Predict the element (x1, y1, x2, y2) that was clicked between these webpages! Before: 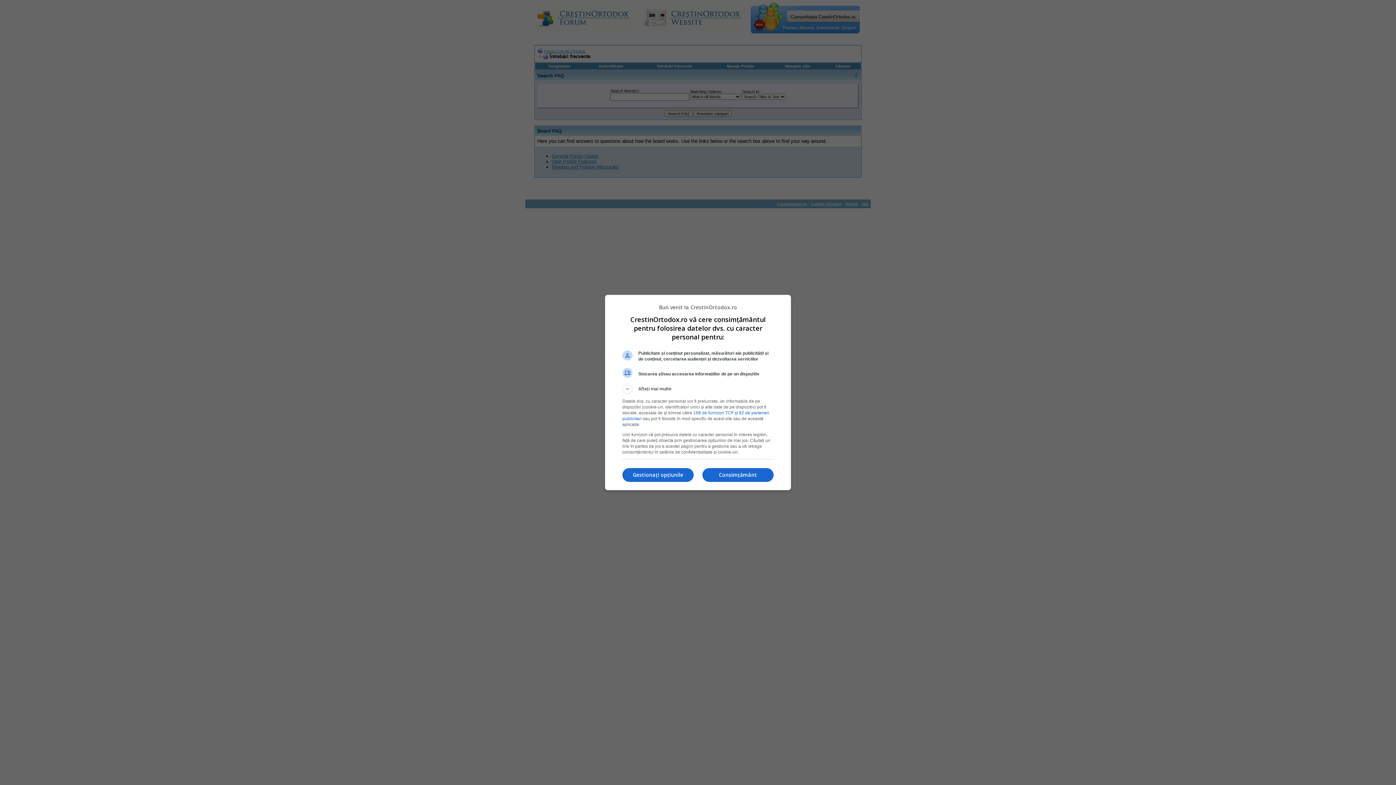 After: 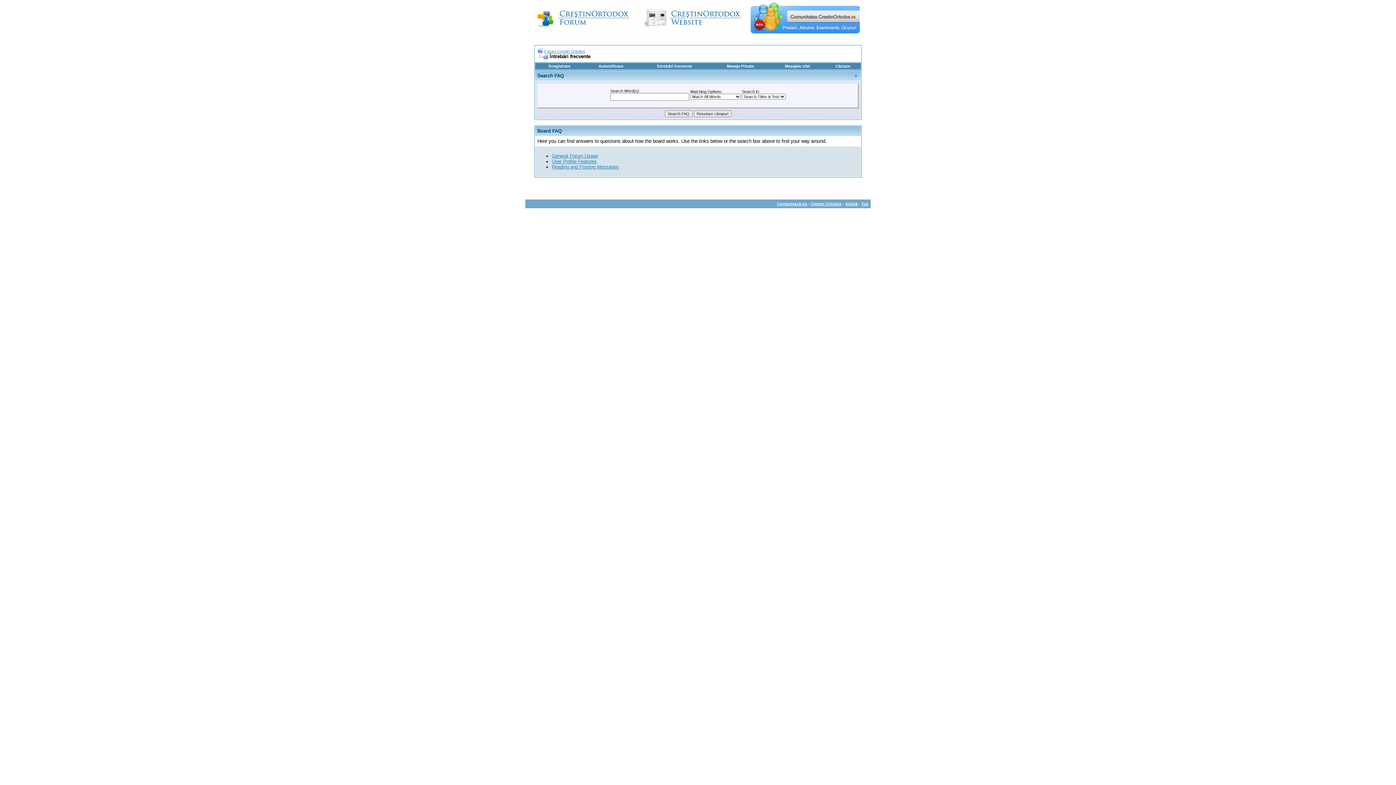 Action: bbox: (702, 468, 773, 482) label: Consimțământ